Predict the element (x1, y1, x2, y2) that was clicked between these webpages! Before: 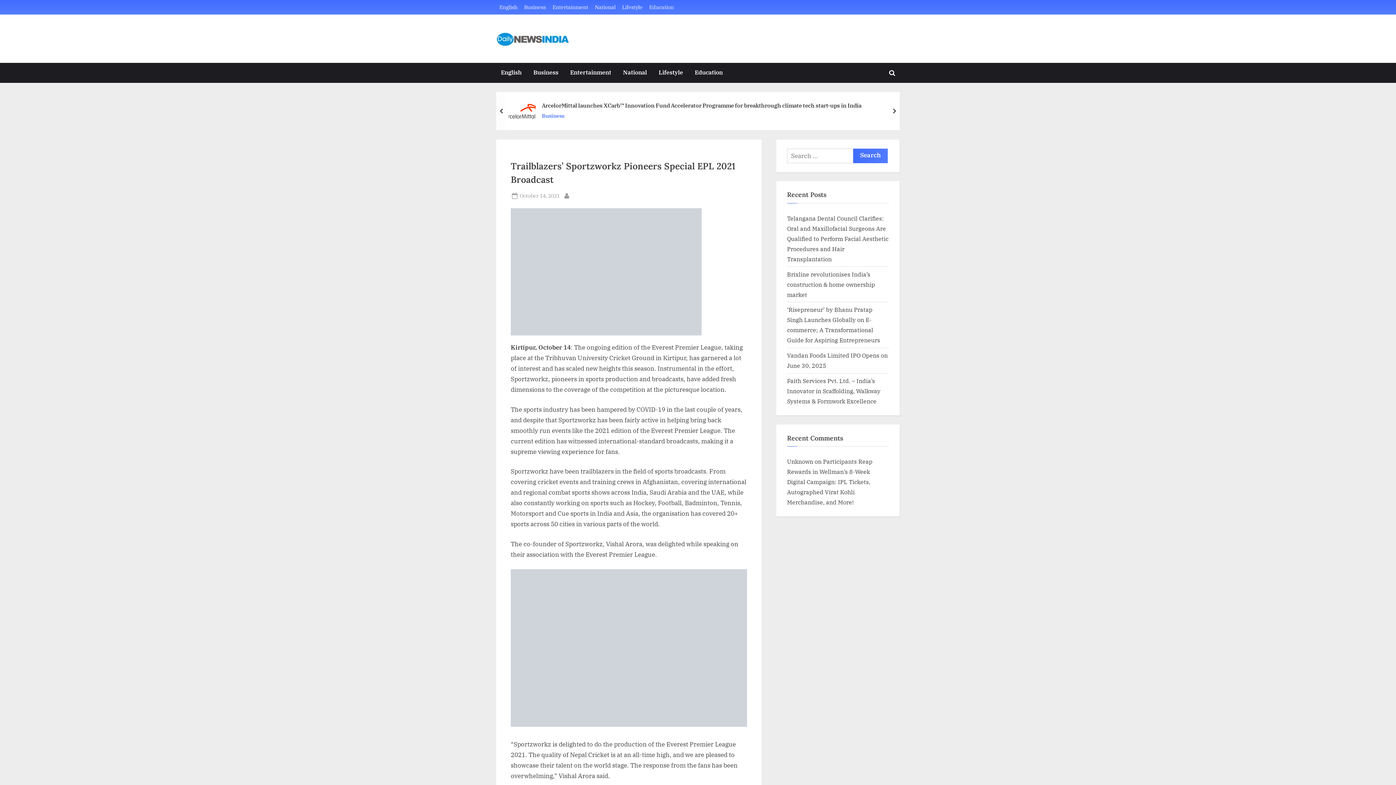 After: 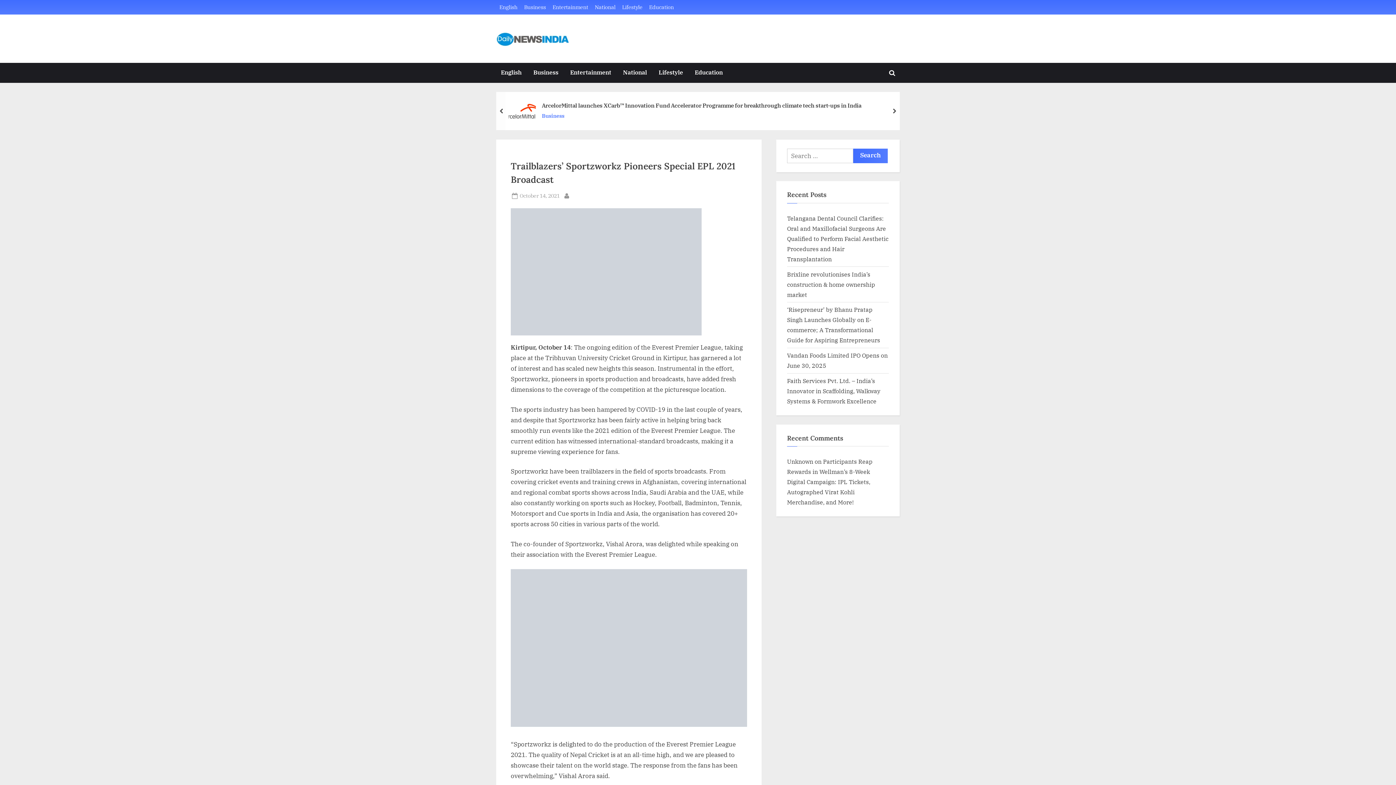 Action: bbox: (519, 191, 559, 200) label: Posted on
October 14, 2021